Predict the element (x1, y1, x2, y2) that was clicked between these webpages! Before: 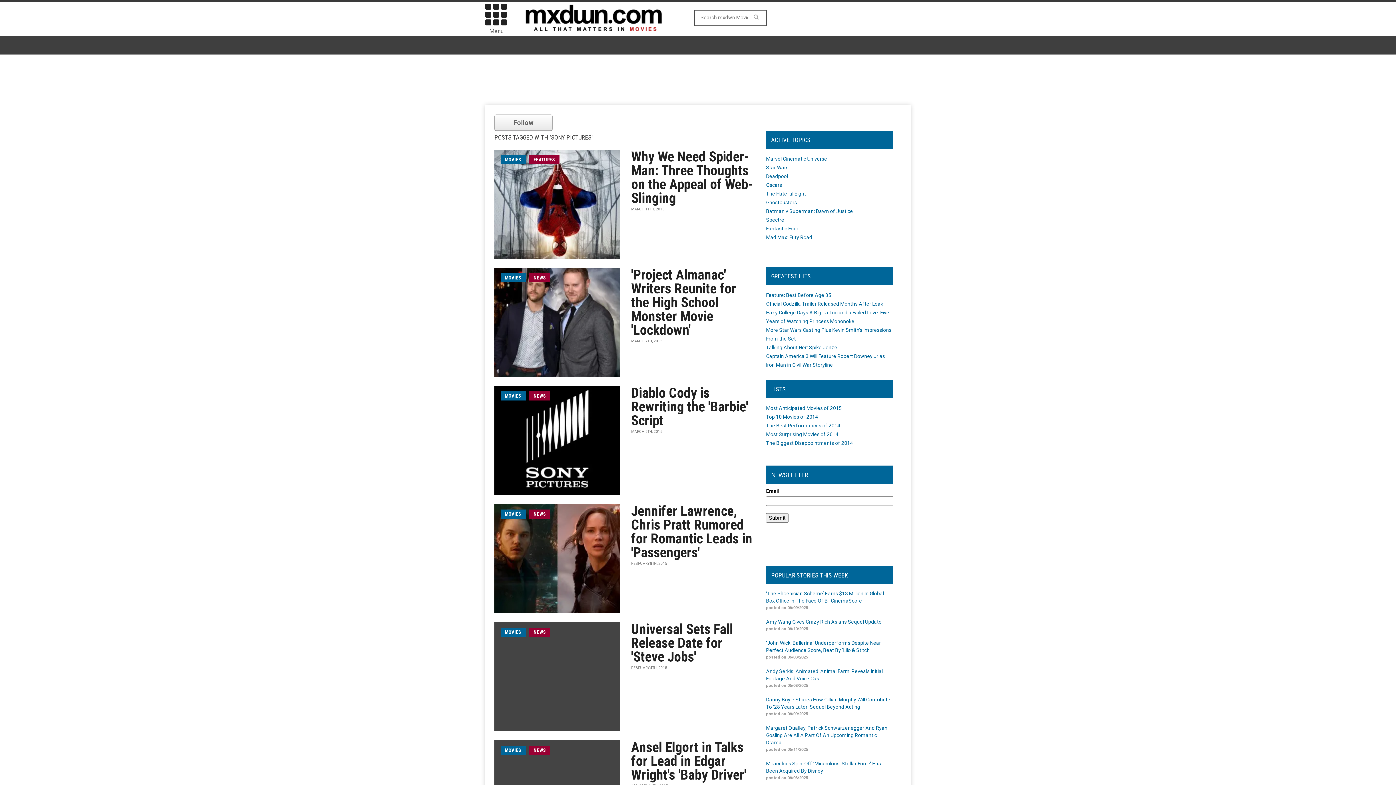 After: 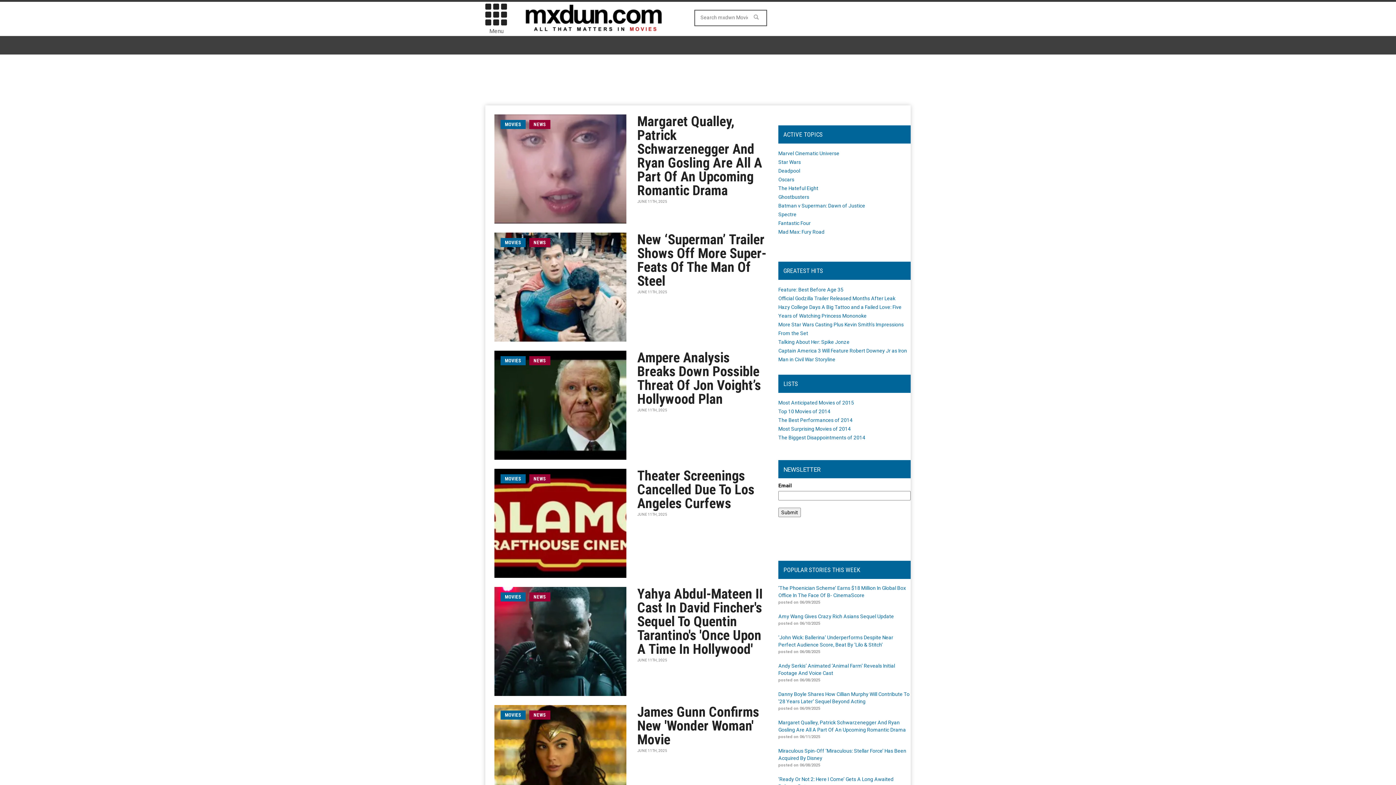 Action: bbox: (529, 391, 550, 400) label: NEWS